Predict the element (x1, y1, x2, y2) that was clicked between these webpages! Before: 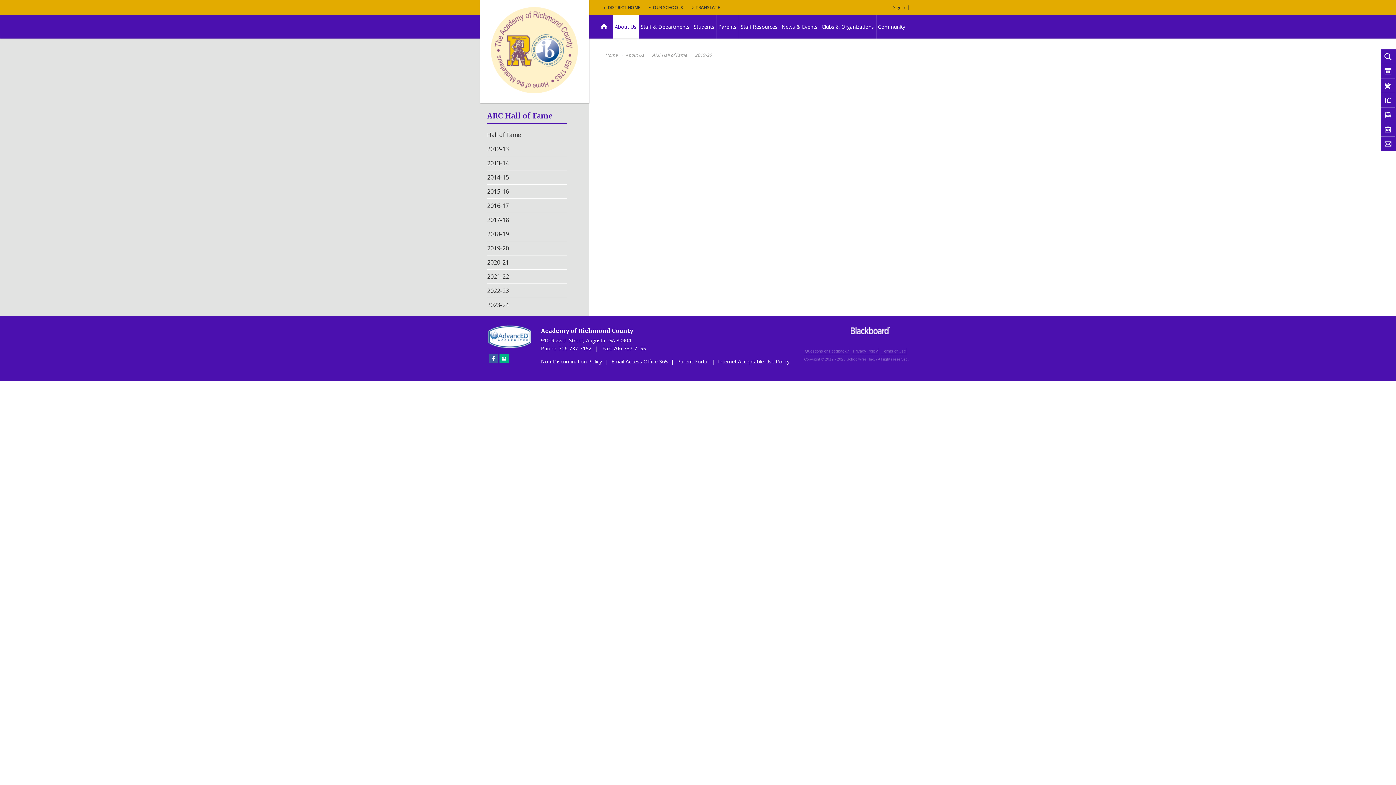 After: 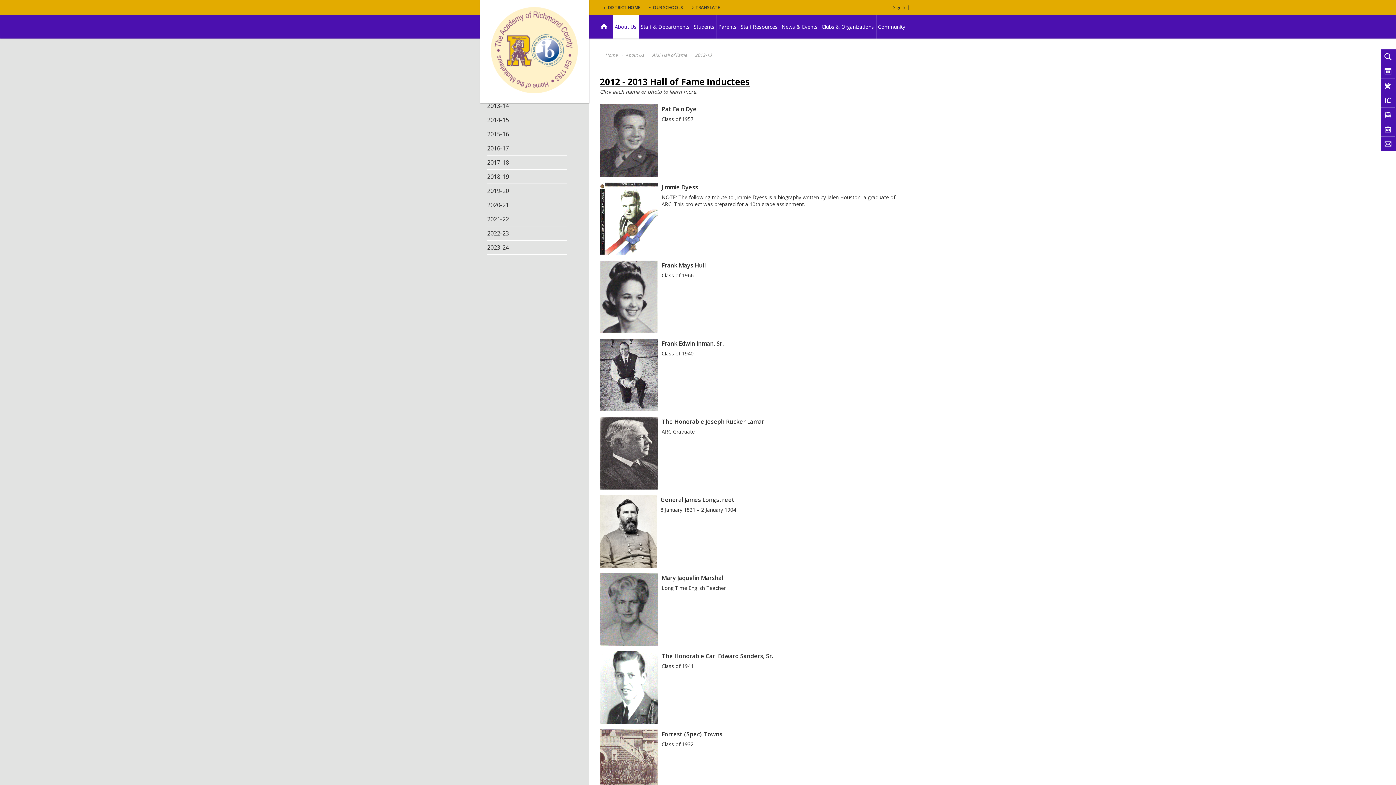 Action: bbox: (487, 145, 567, 153) label: 2012-13